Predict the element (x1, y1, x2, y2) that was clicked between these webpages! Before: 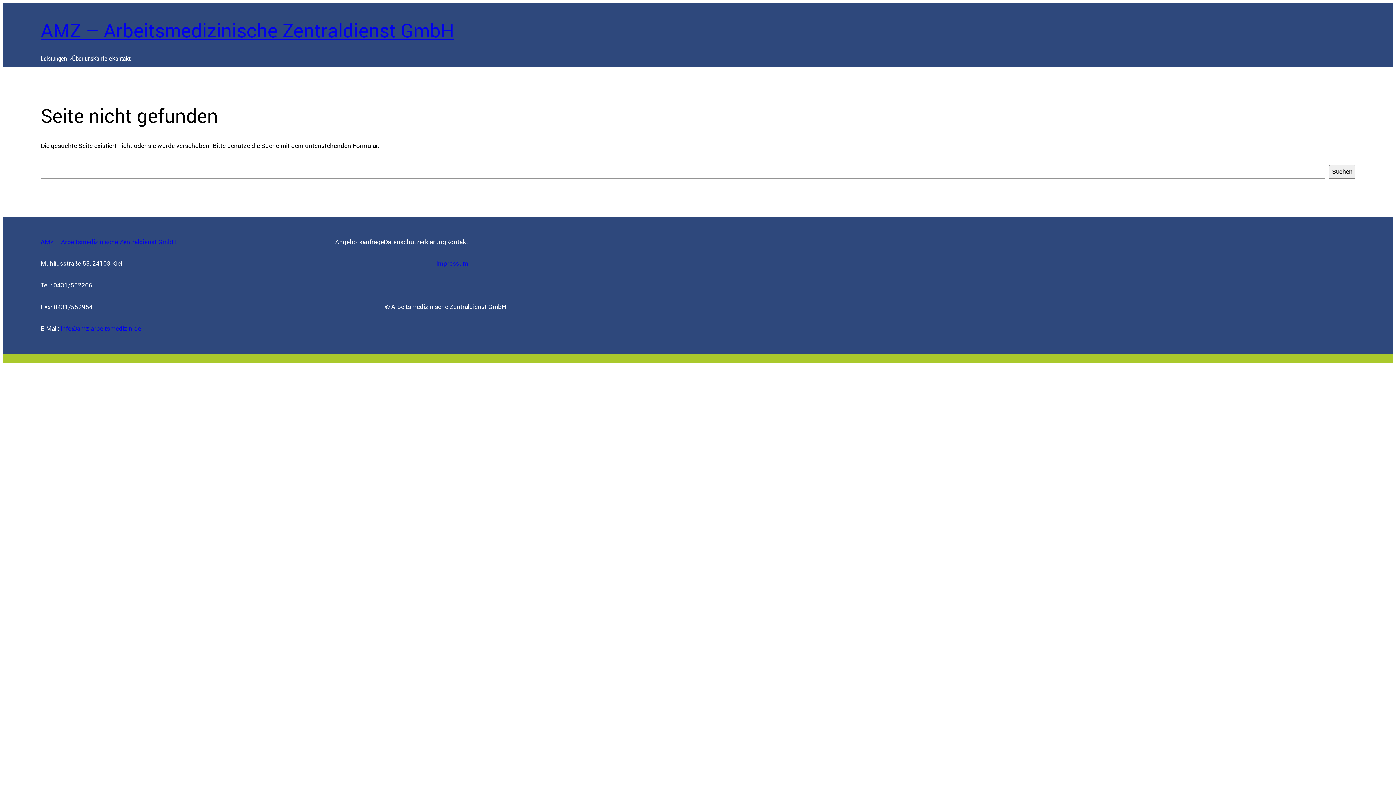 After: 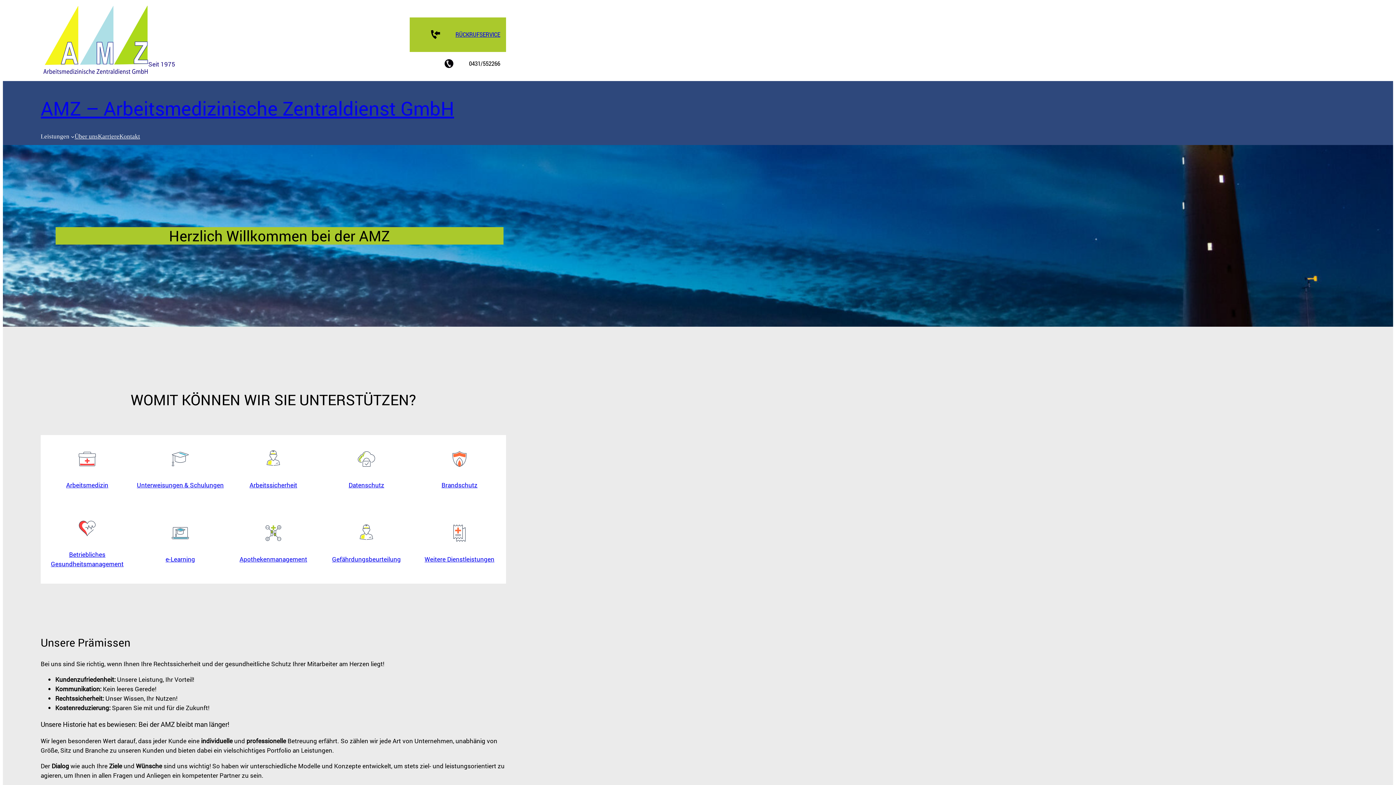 Action: label: AMZ – Arbeitsmedizinische Zentraldienst GmbH bbox: (40, 17, 454, 42)